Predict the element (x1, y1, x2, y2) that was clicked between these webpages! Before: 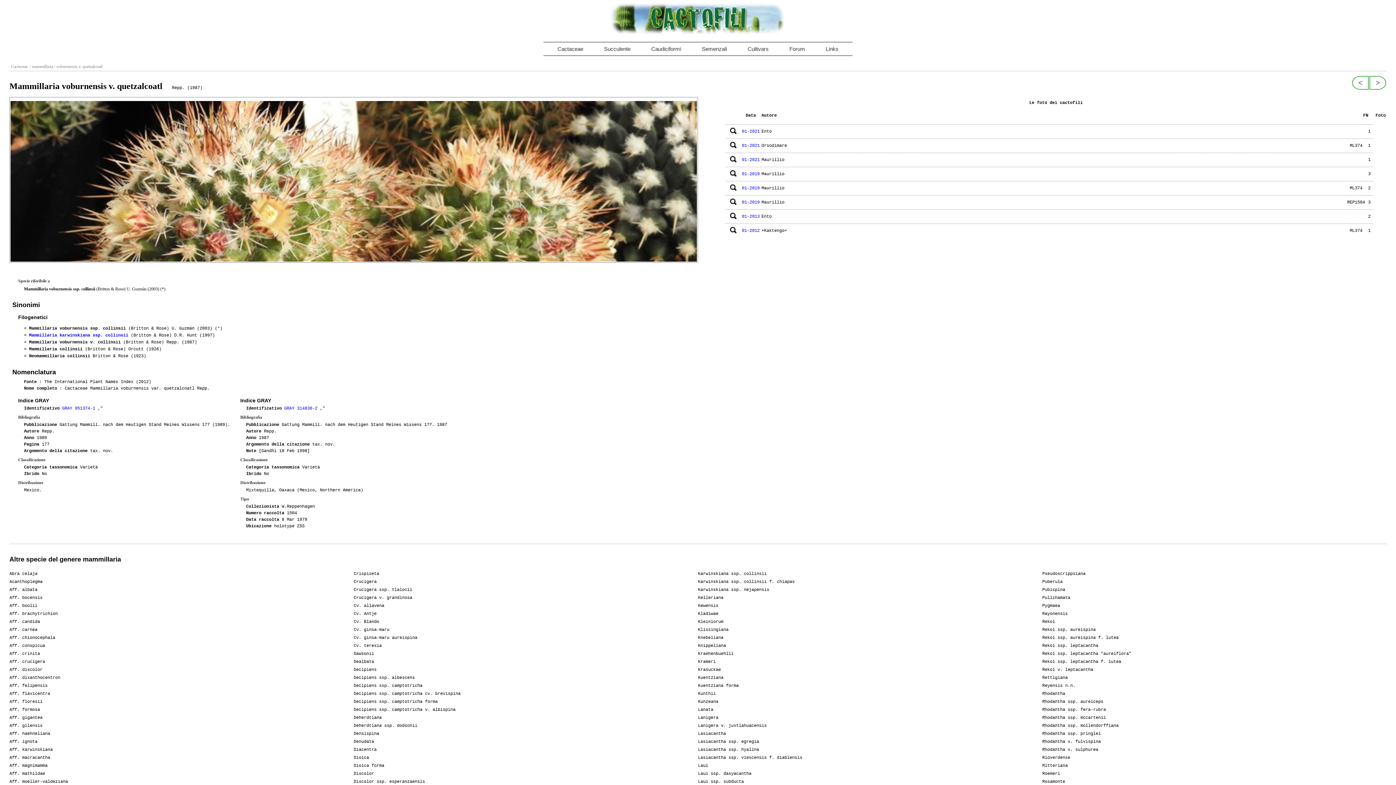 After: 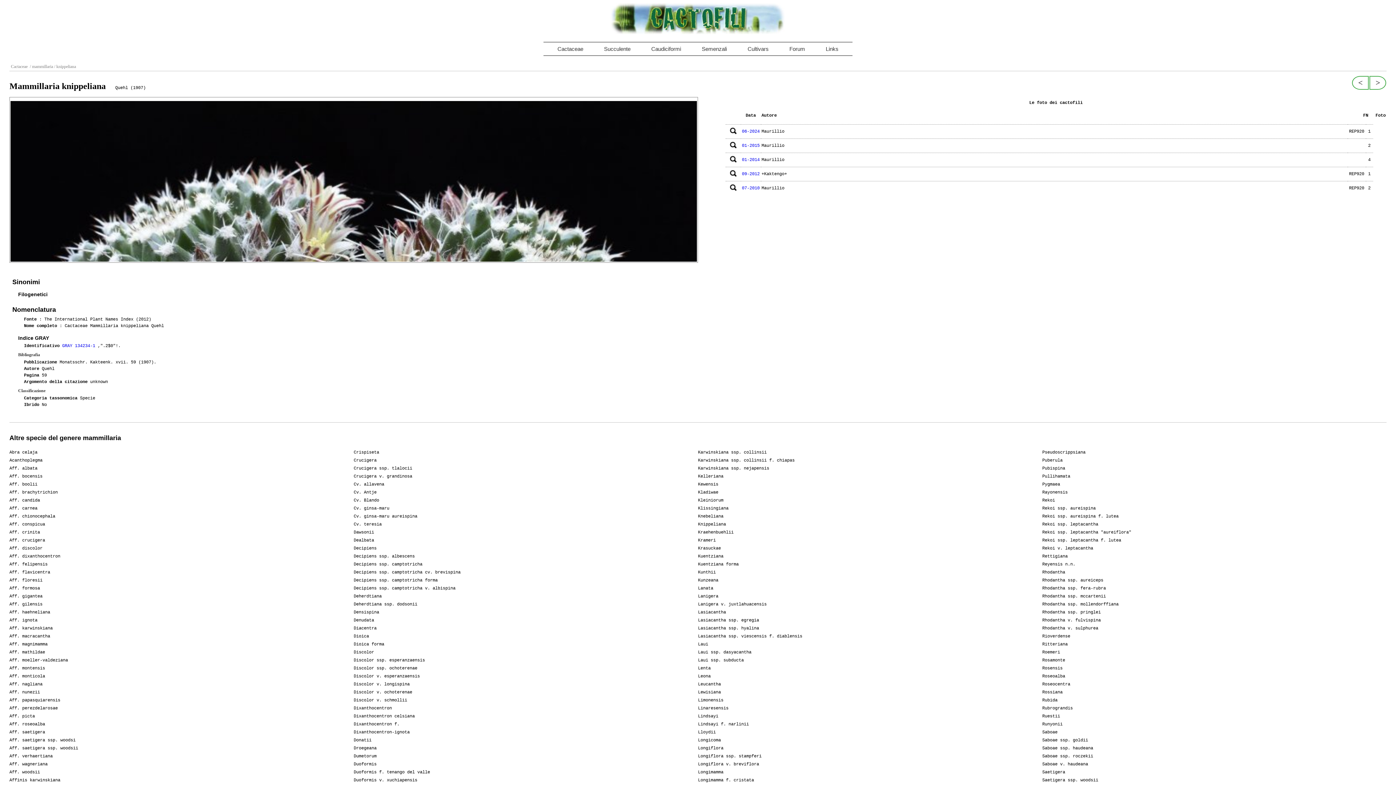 Action: bbox: (698, 642, 1042, 650) label: Knippeliana